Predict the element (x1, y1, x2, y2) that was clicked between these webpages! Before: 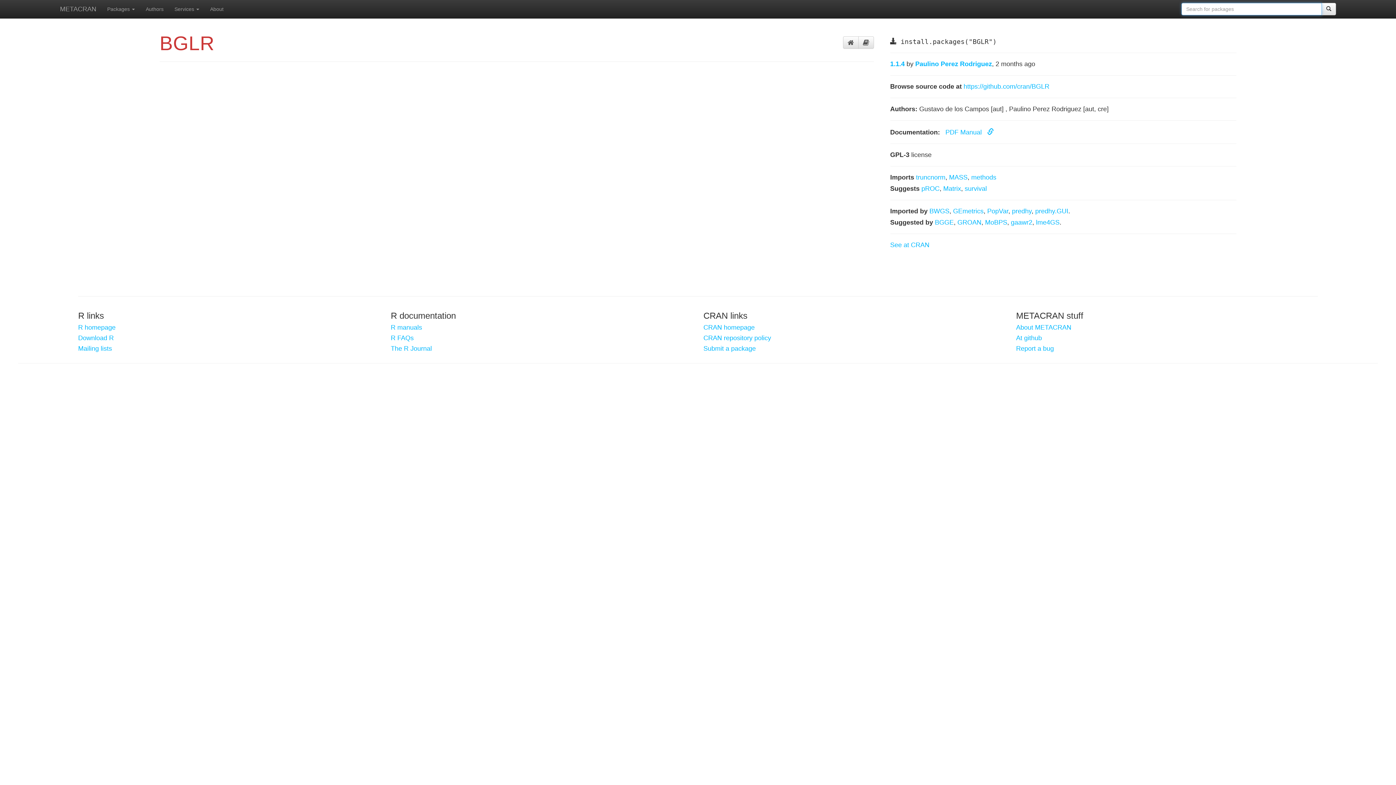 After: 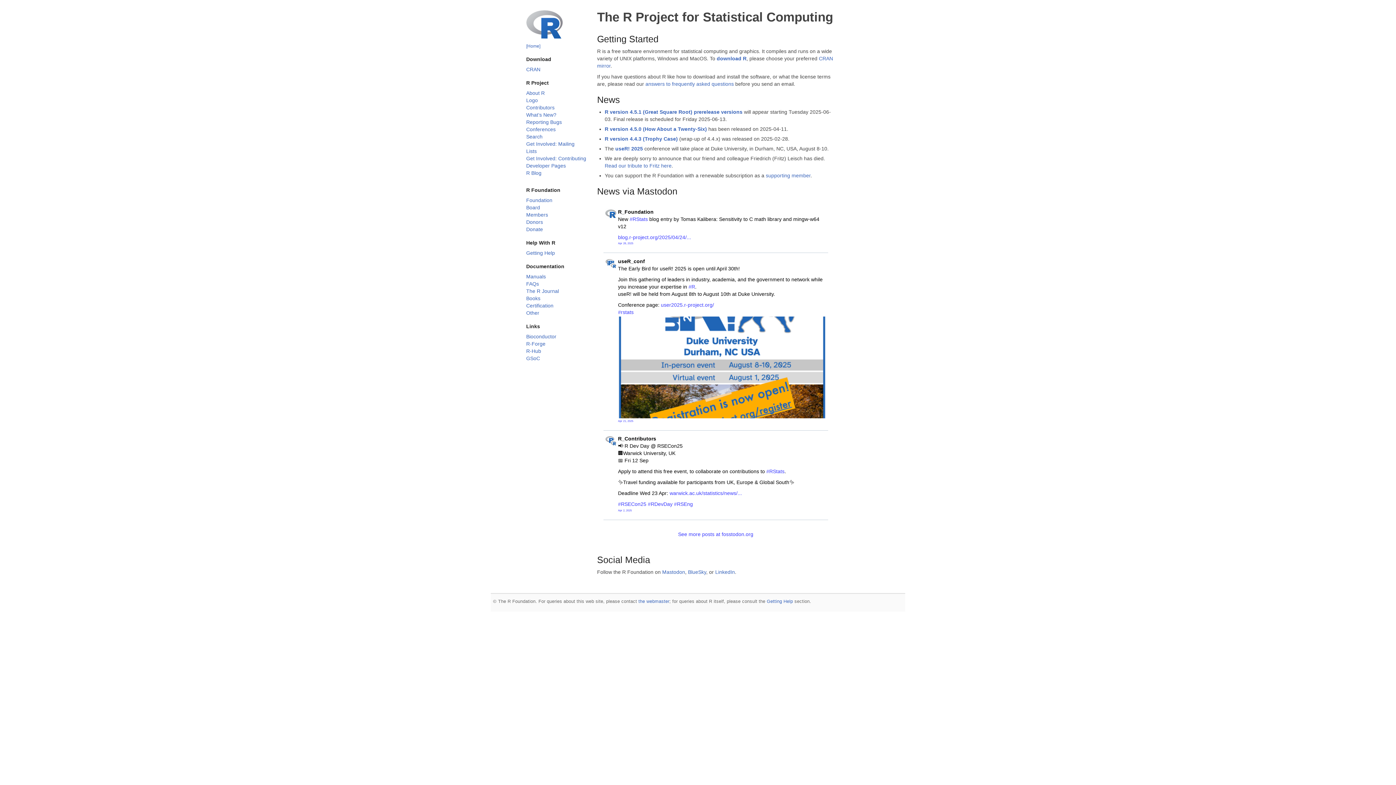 Action: bbox: (78, 324, 380, 331) label: R homepage